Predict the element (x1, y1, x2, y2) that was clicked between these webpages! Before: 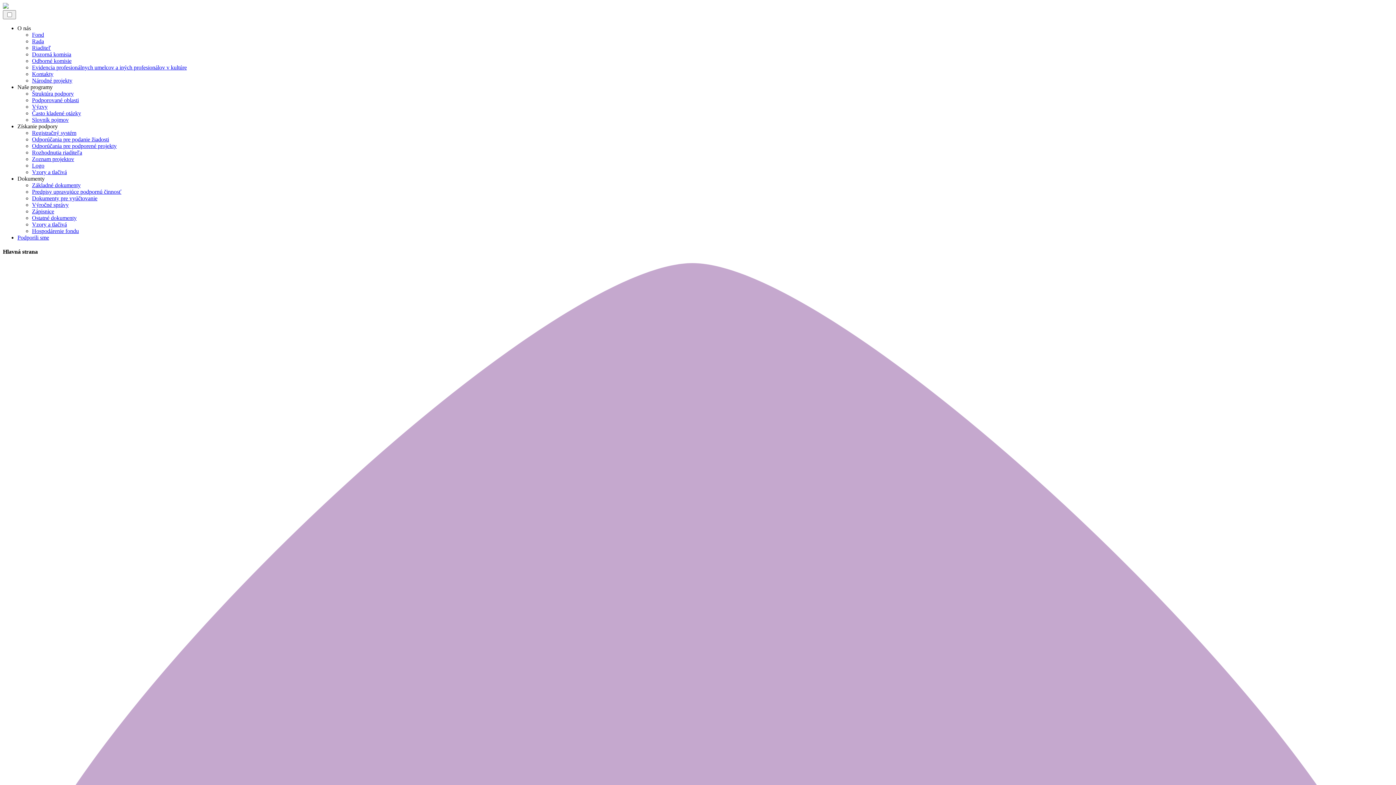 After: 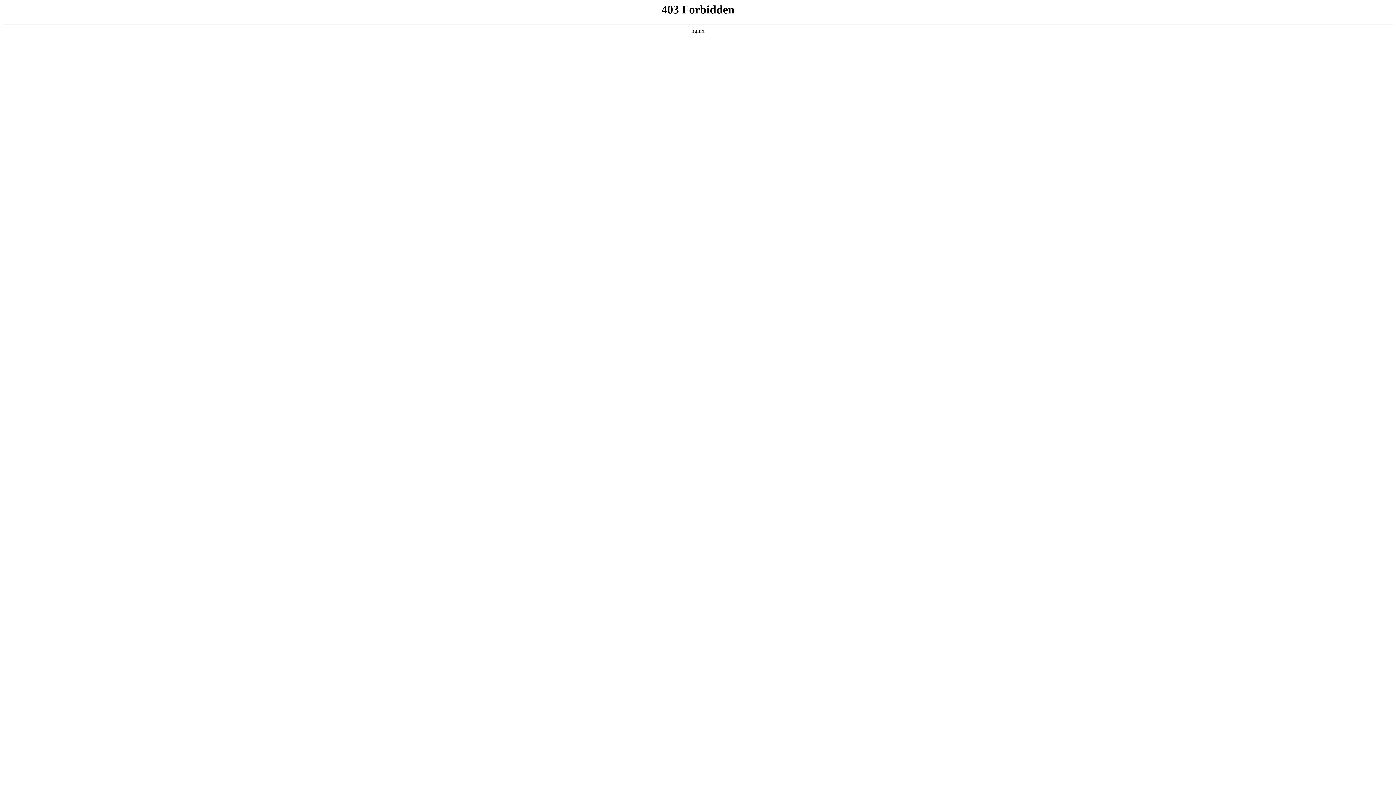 Action: bbox: (32, 31, 44, 37) label: Fond